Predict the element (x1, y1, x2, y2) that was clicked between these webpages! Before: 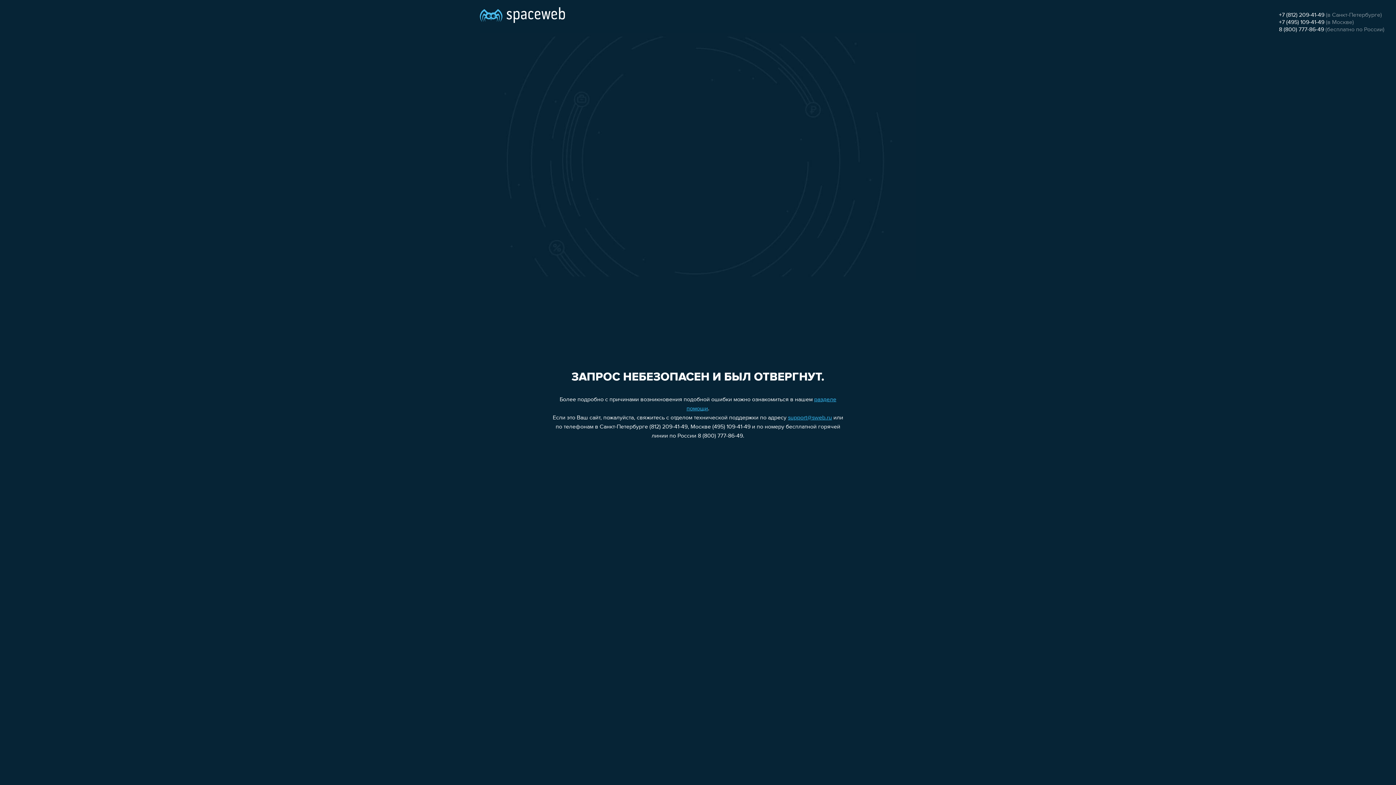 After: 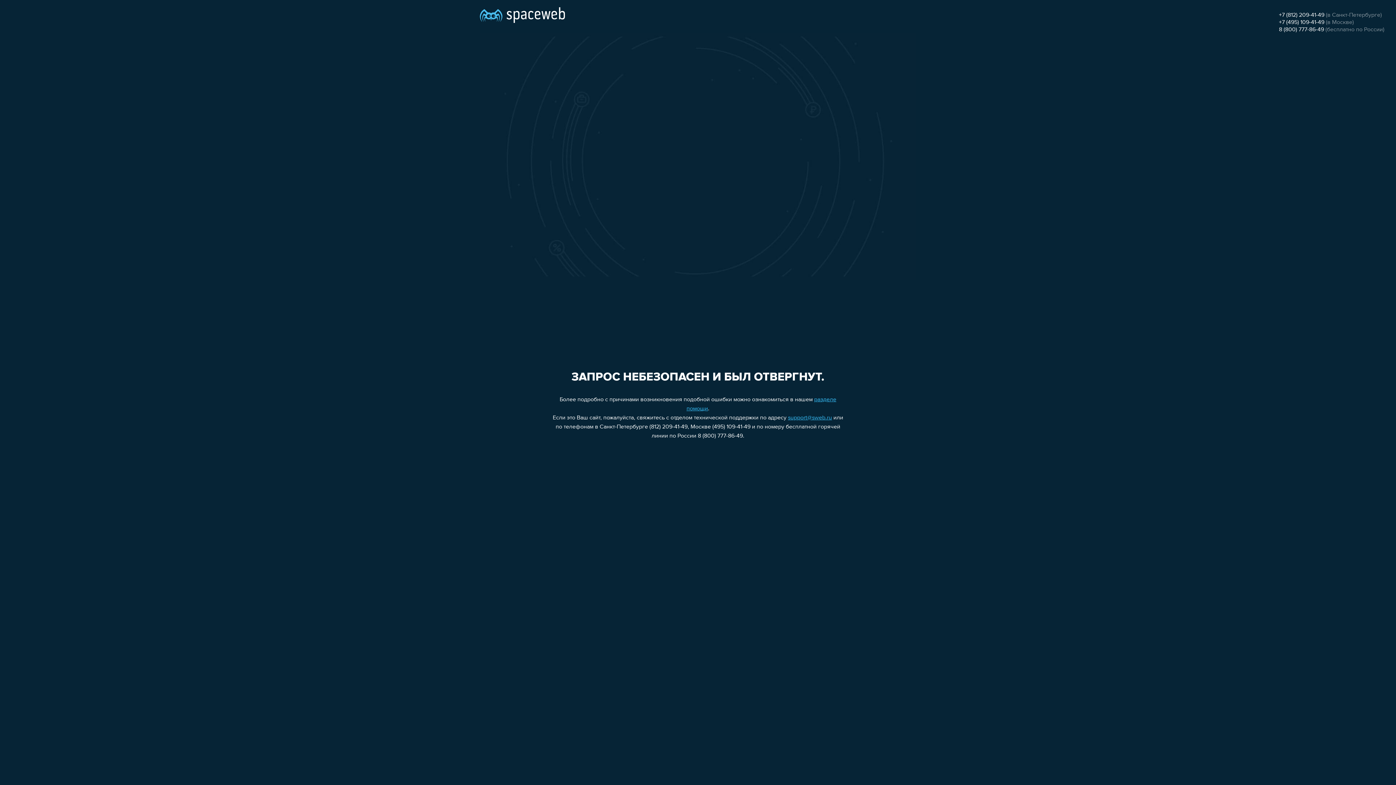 Action: label: 8 (800) 777-86-49 bbox: (1279, 26, 1324, 32)